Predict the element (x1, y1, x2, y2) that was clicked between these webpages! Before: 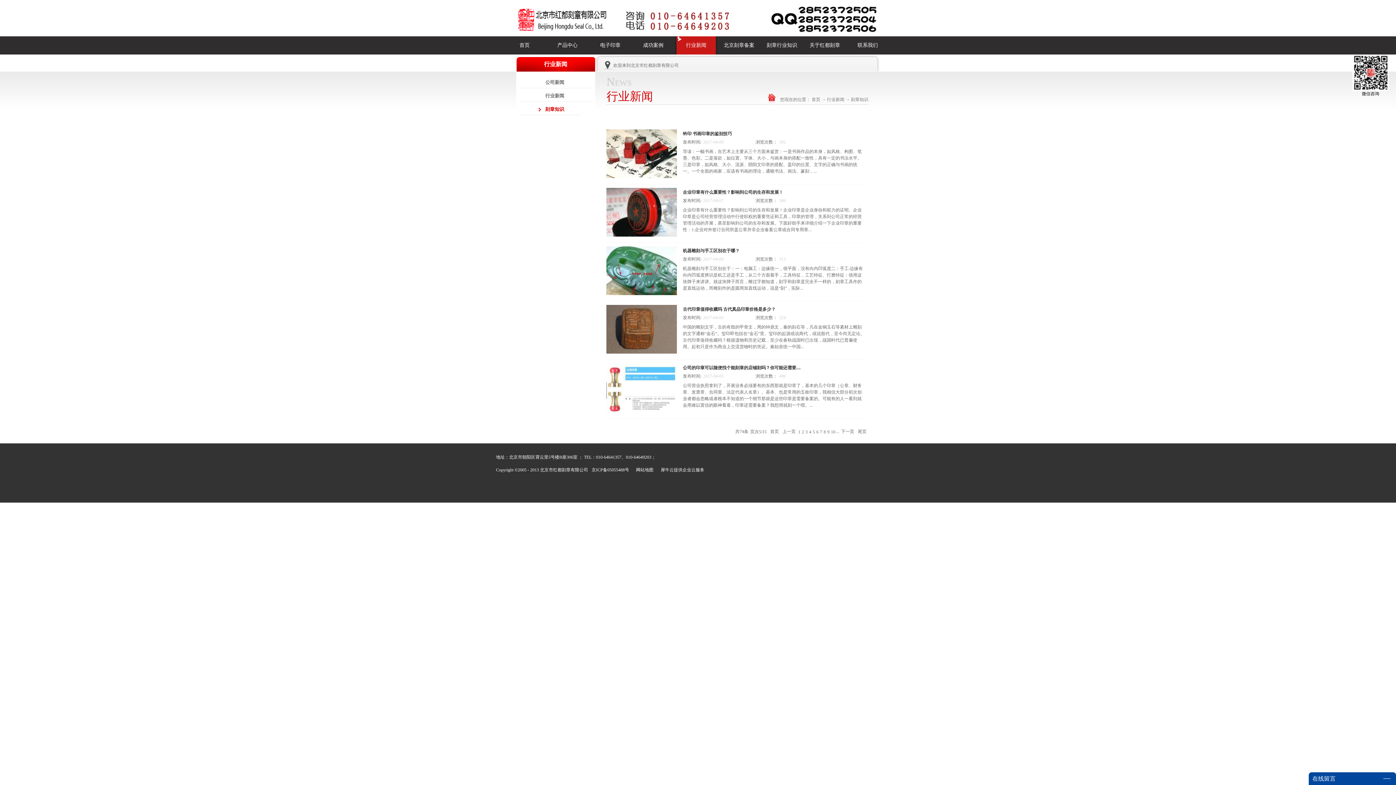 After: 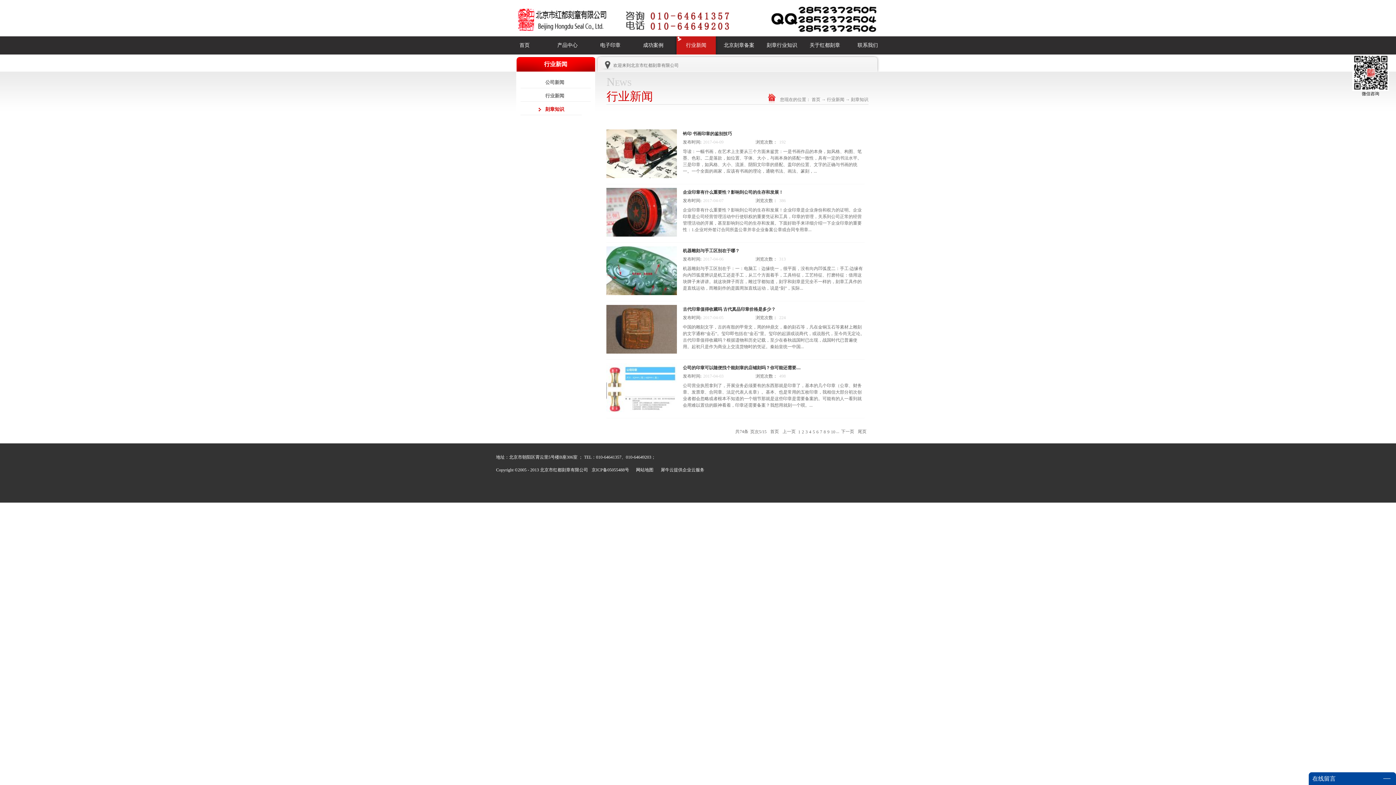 Action: bbox: (606, 248, 677, 253)